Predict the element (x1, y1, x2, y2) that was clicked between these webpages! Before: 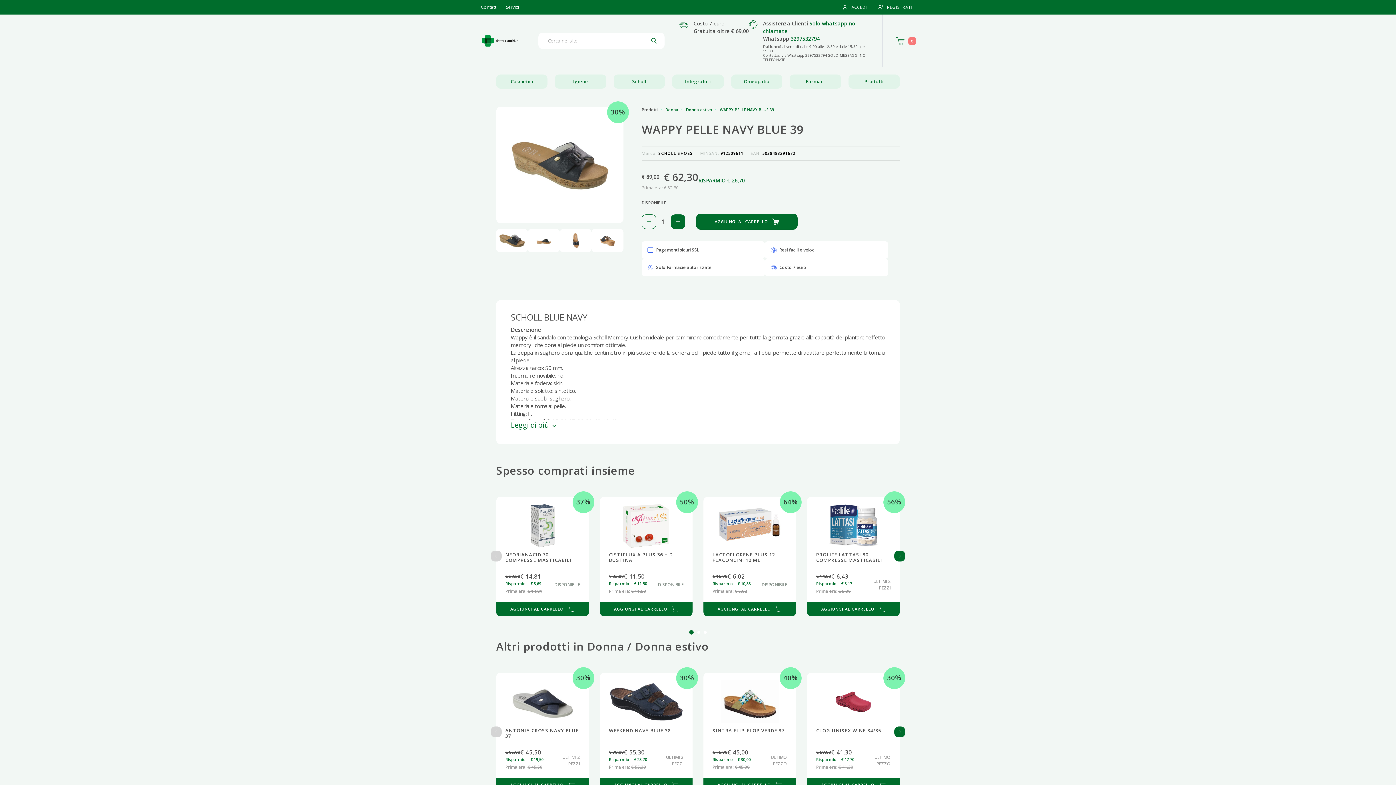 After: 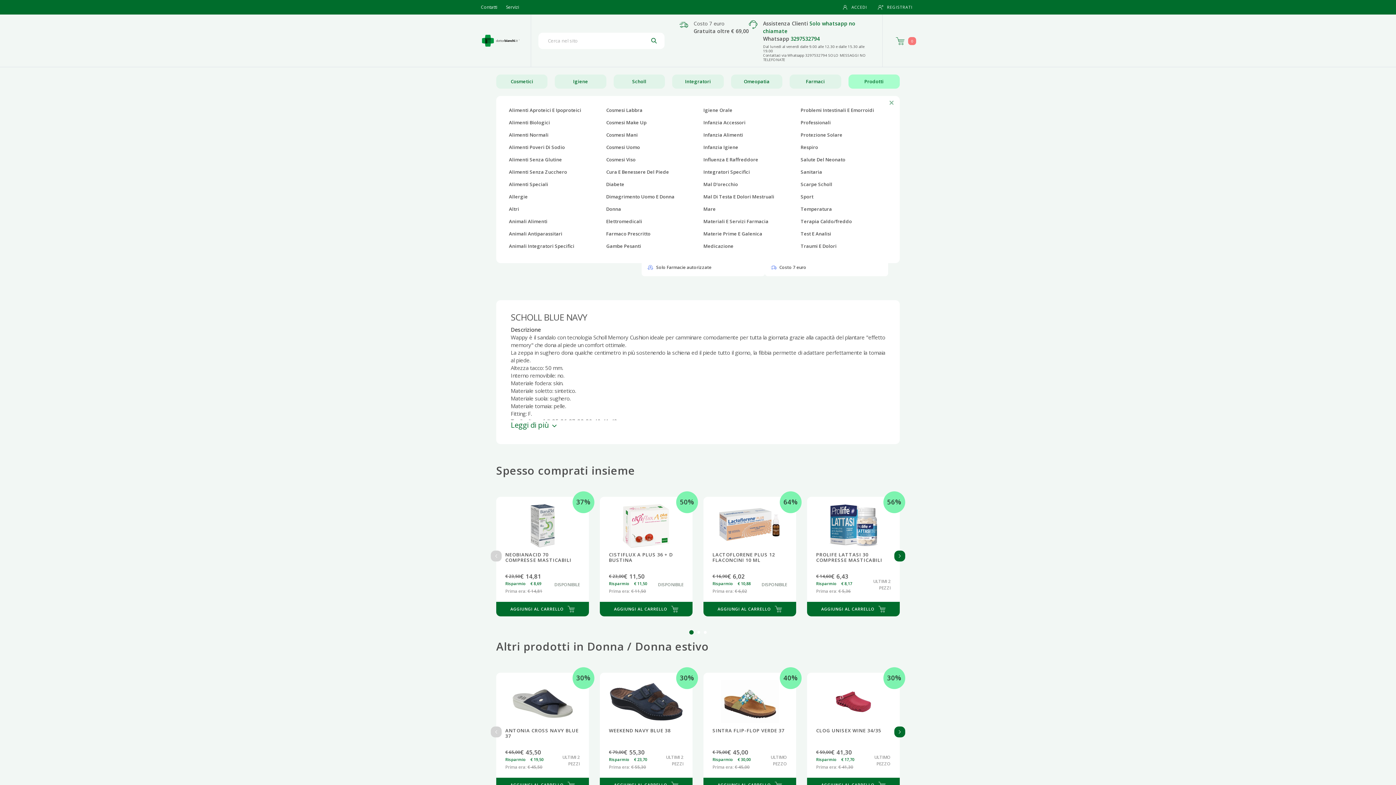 Action: label: Prodotti bbox: (848, 74, 899, 88)